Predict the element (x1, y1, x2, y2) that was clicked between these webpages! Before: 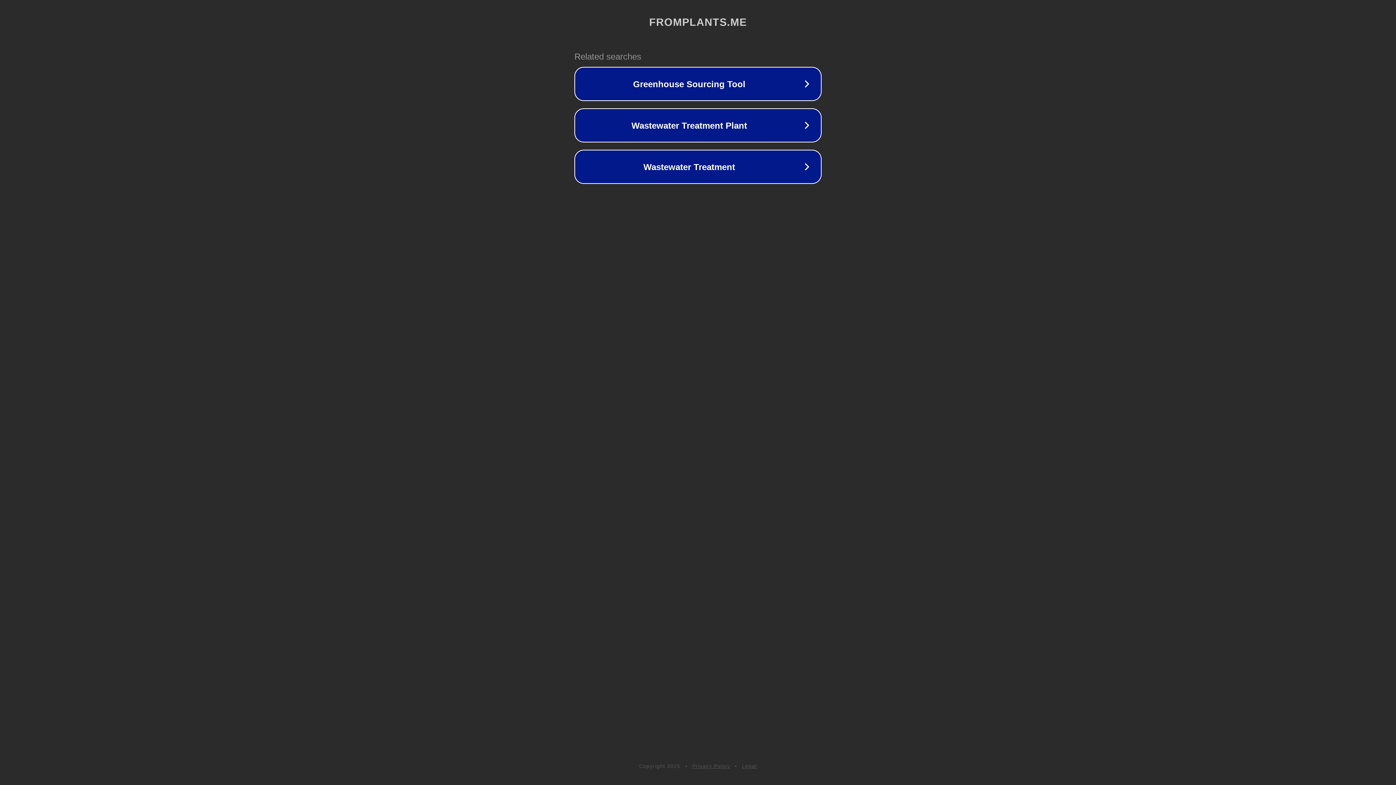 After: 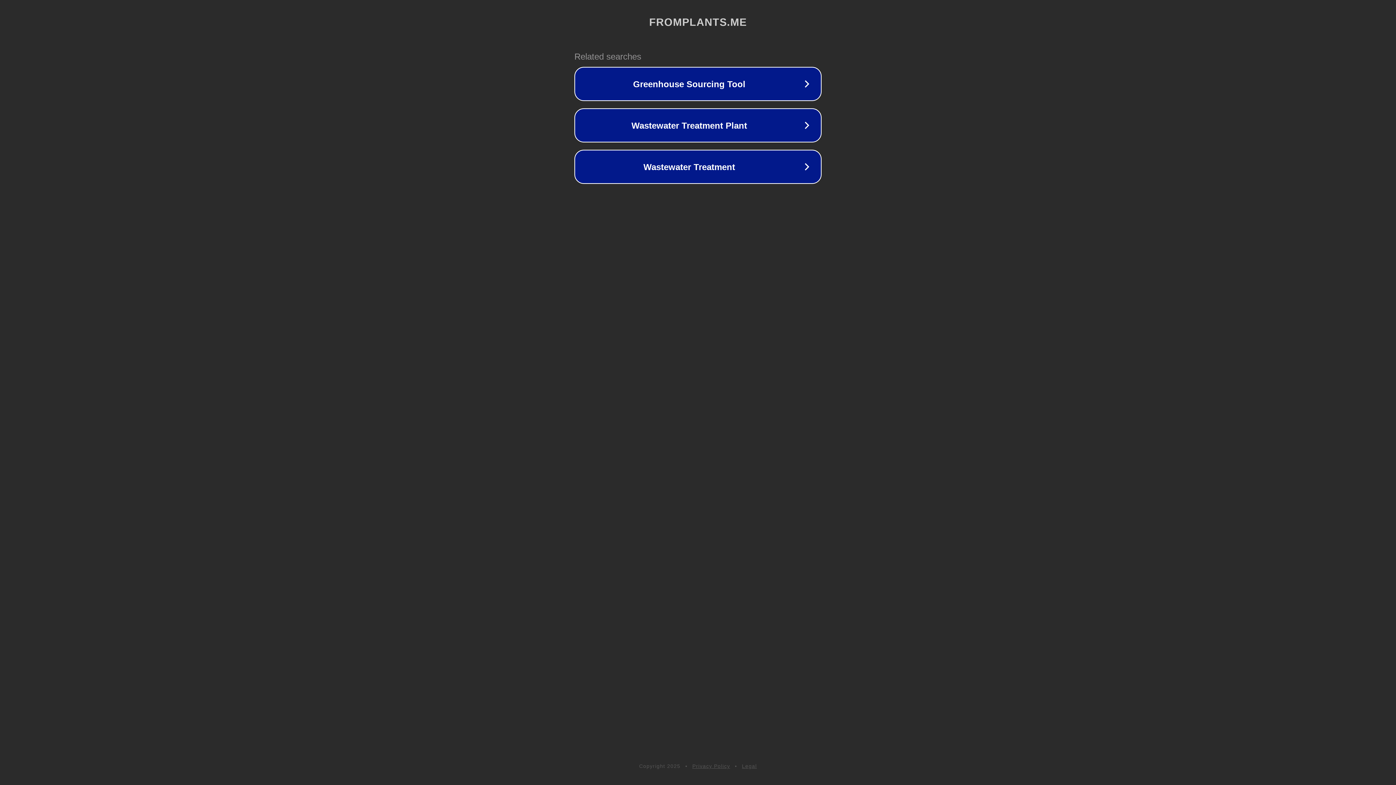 Action: bbox: (742, 763, 757, 769) label: Legal